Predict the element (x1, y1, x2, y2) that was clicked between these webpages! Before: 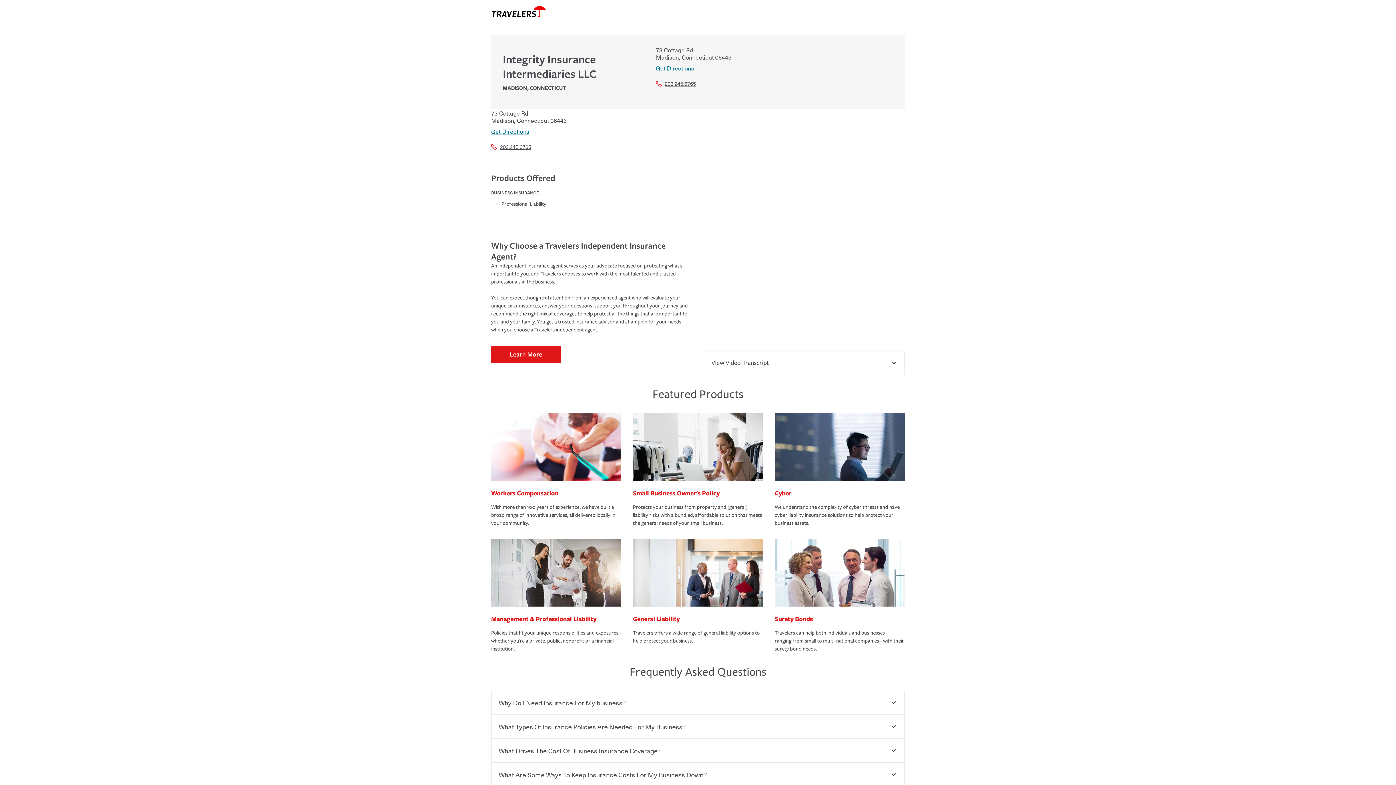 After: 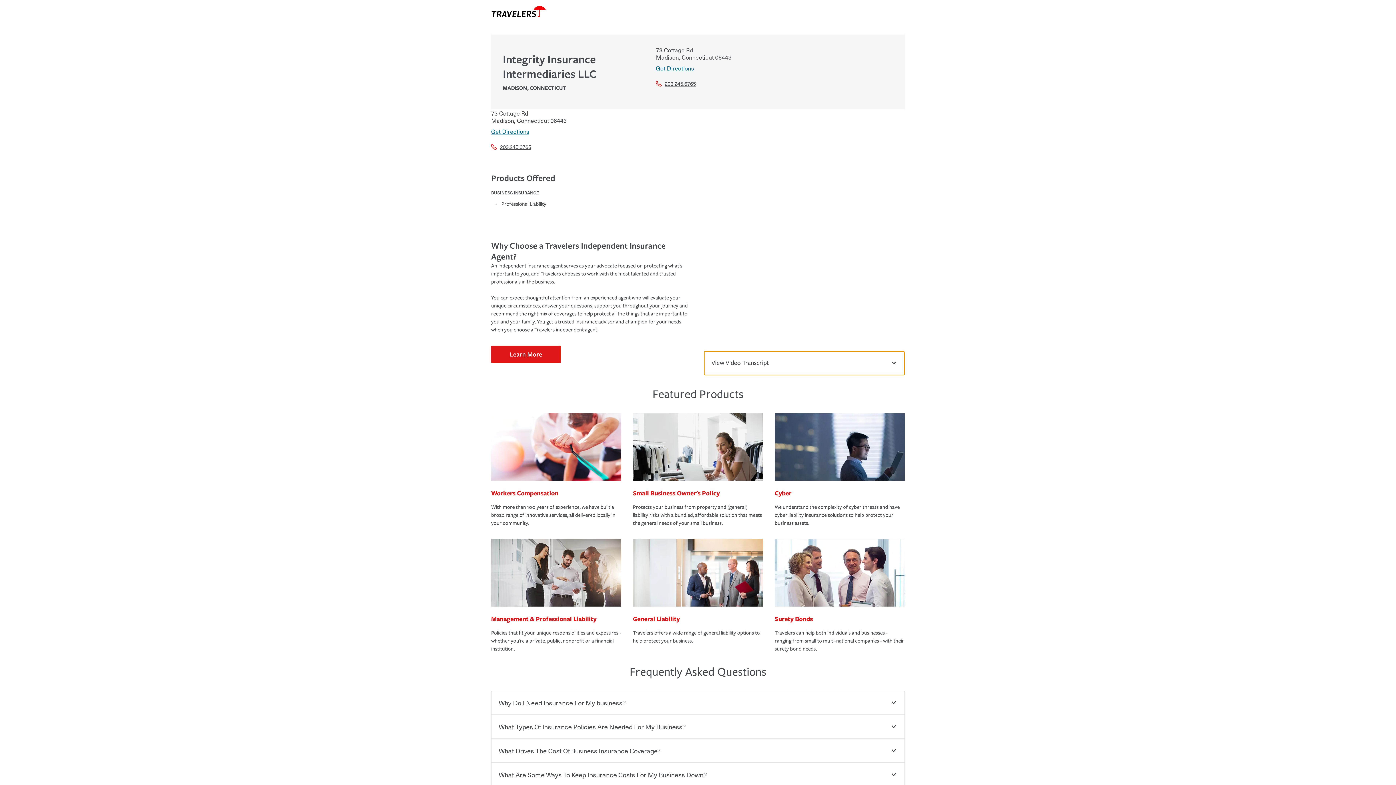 Action: label: View Video Transcript bbox: (704, 351, 905, 375)